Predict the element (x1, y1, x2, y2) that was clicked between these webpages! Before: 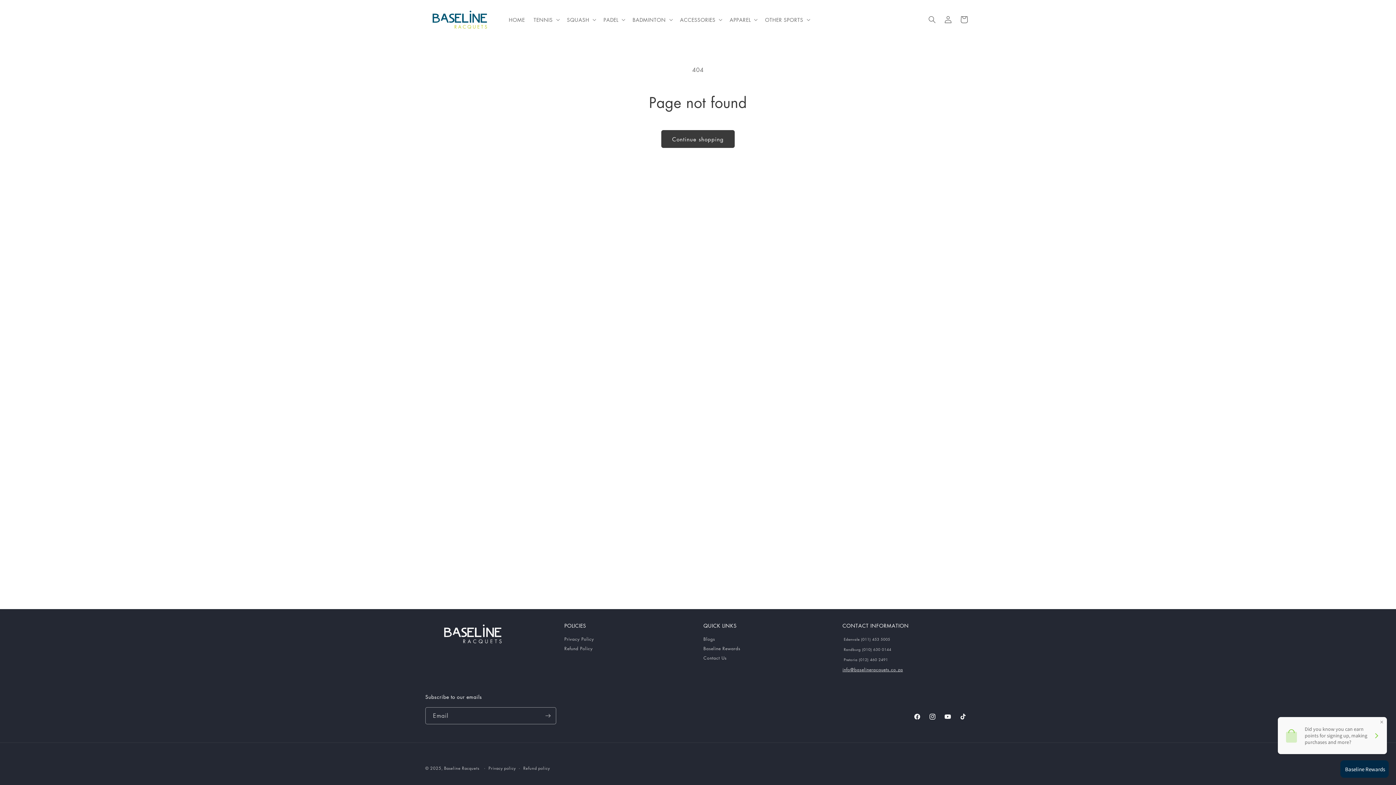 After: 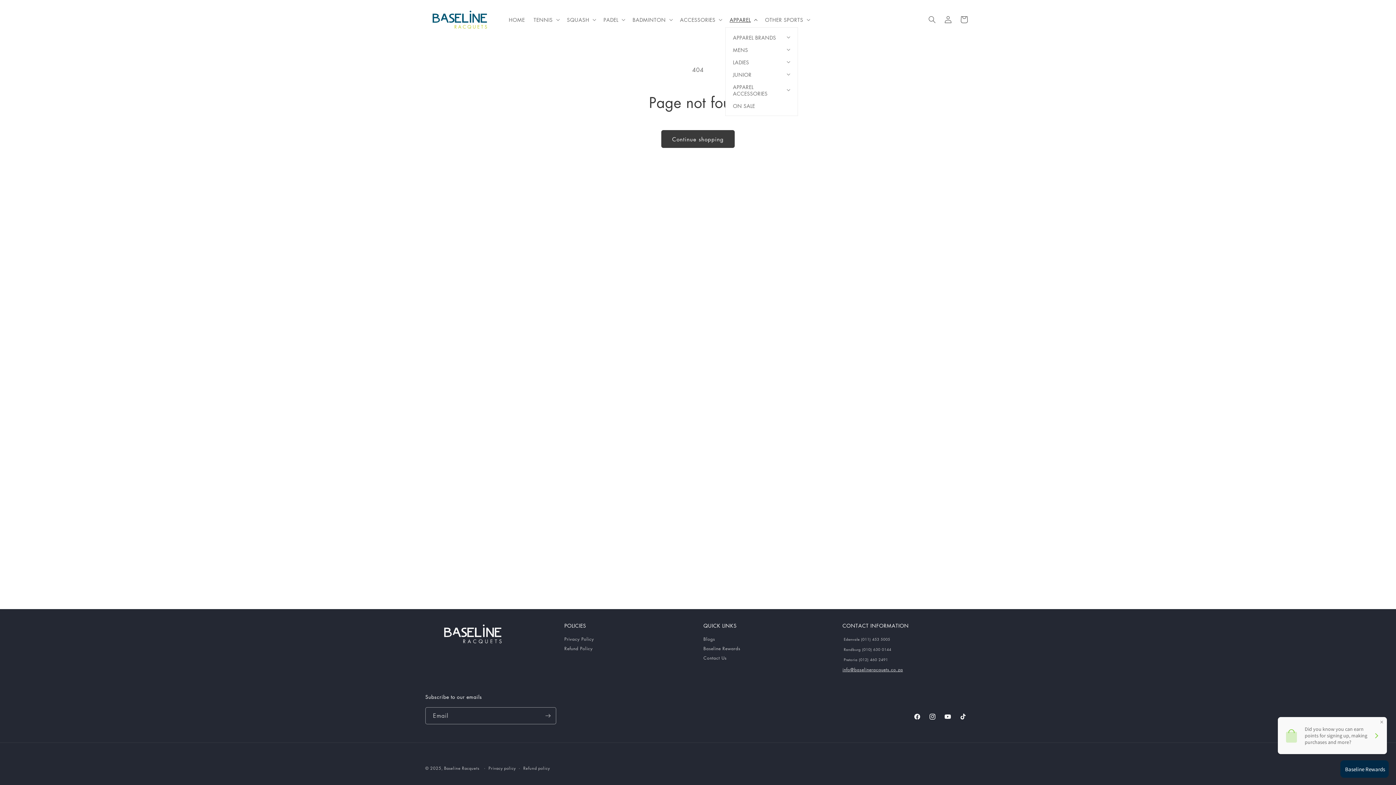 Action: bbox: (725, 12, 760, 27) label: APPAREL